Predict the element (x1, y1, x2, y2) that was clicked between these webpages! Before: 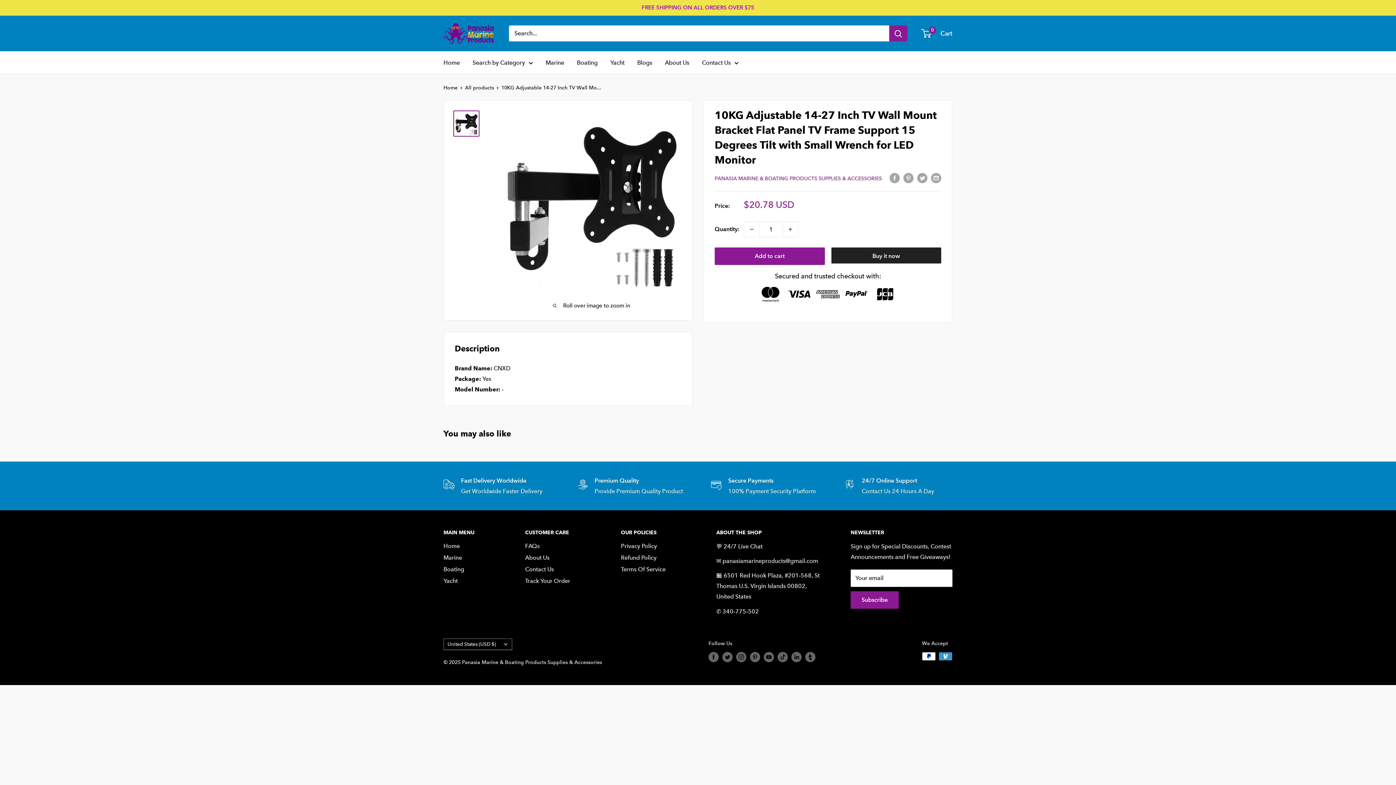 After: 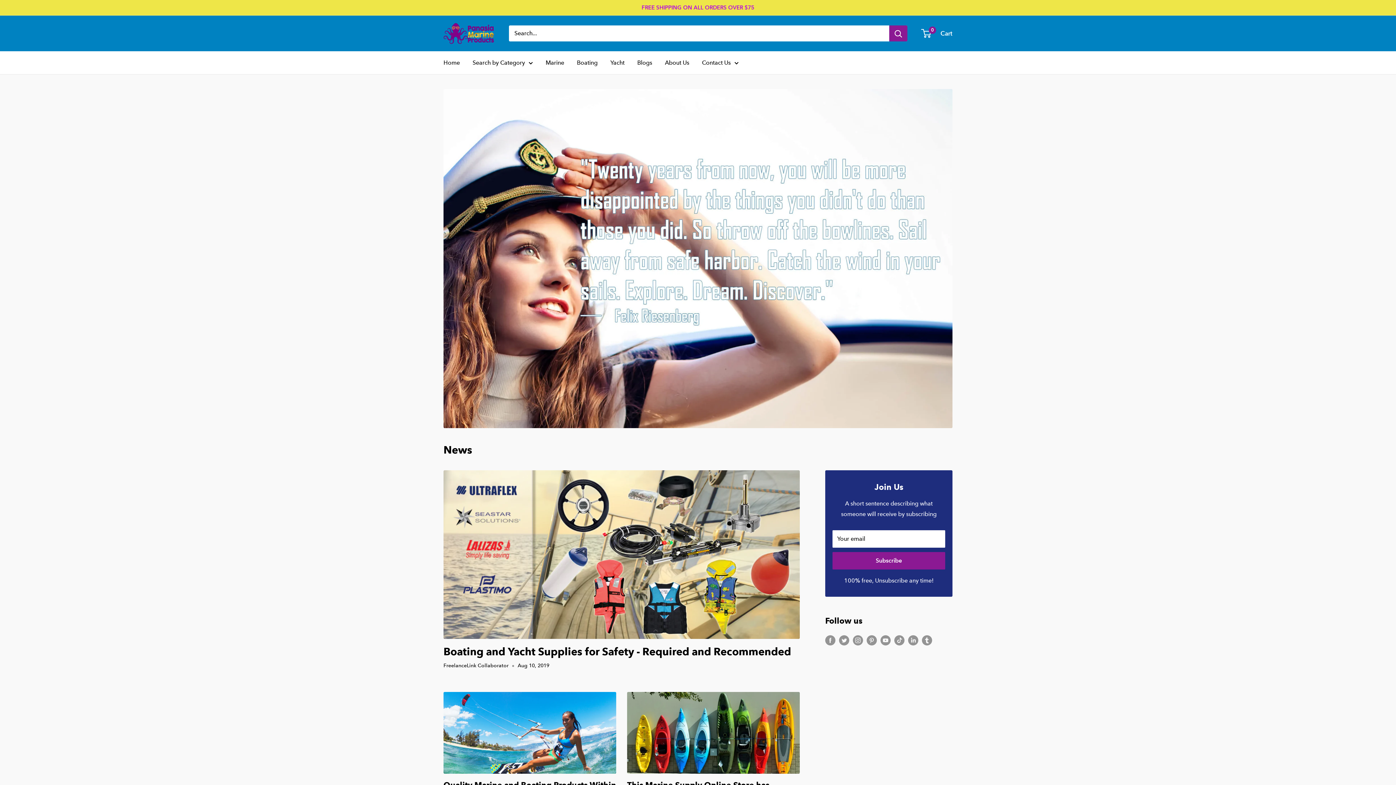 Action: bbox: (637, 57, 652, 68) label: Blogs